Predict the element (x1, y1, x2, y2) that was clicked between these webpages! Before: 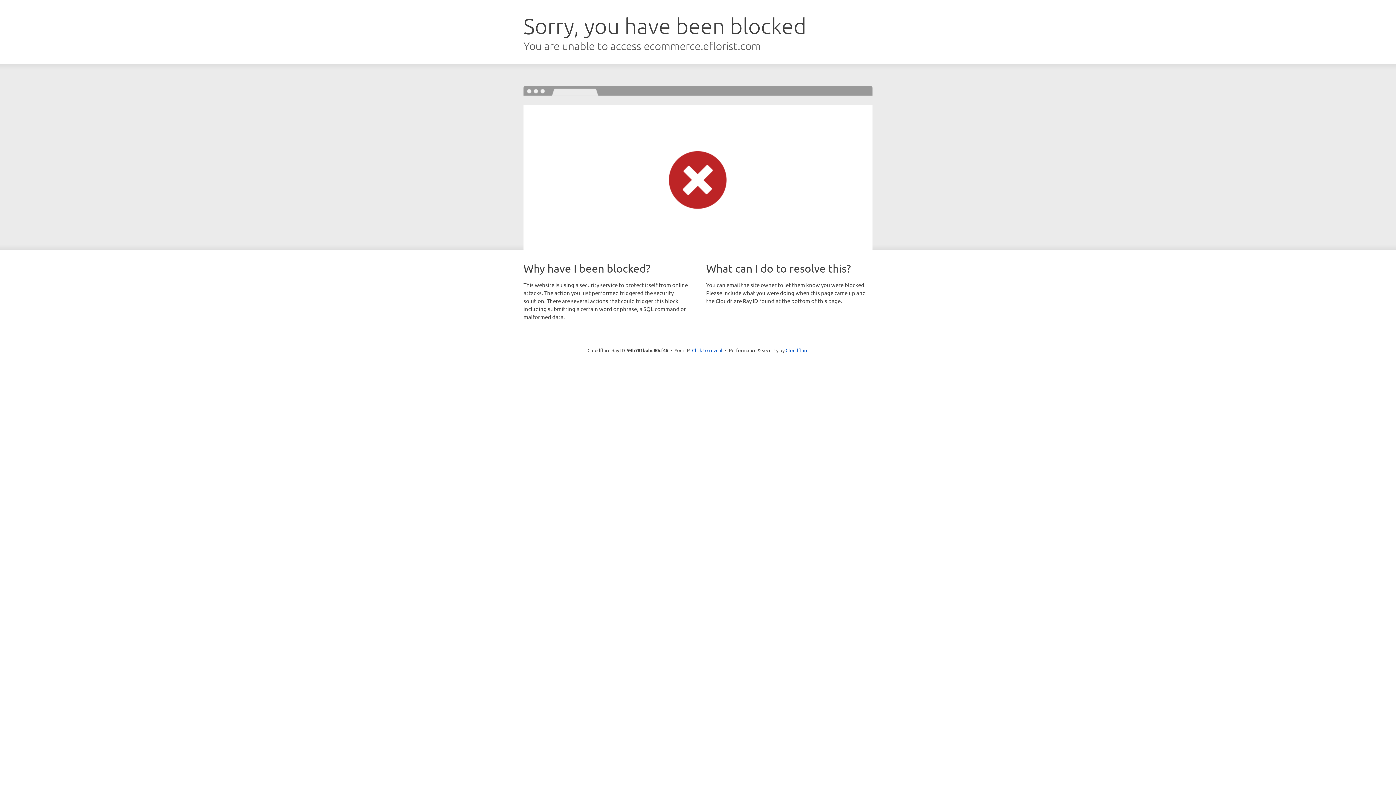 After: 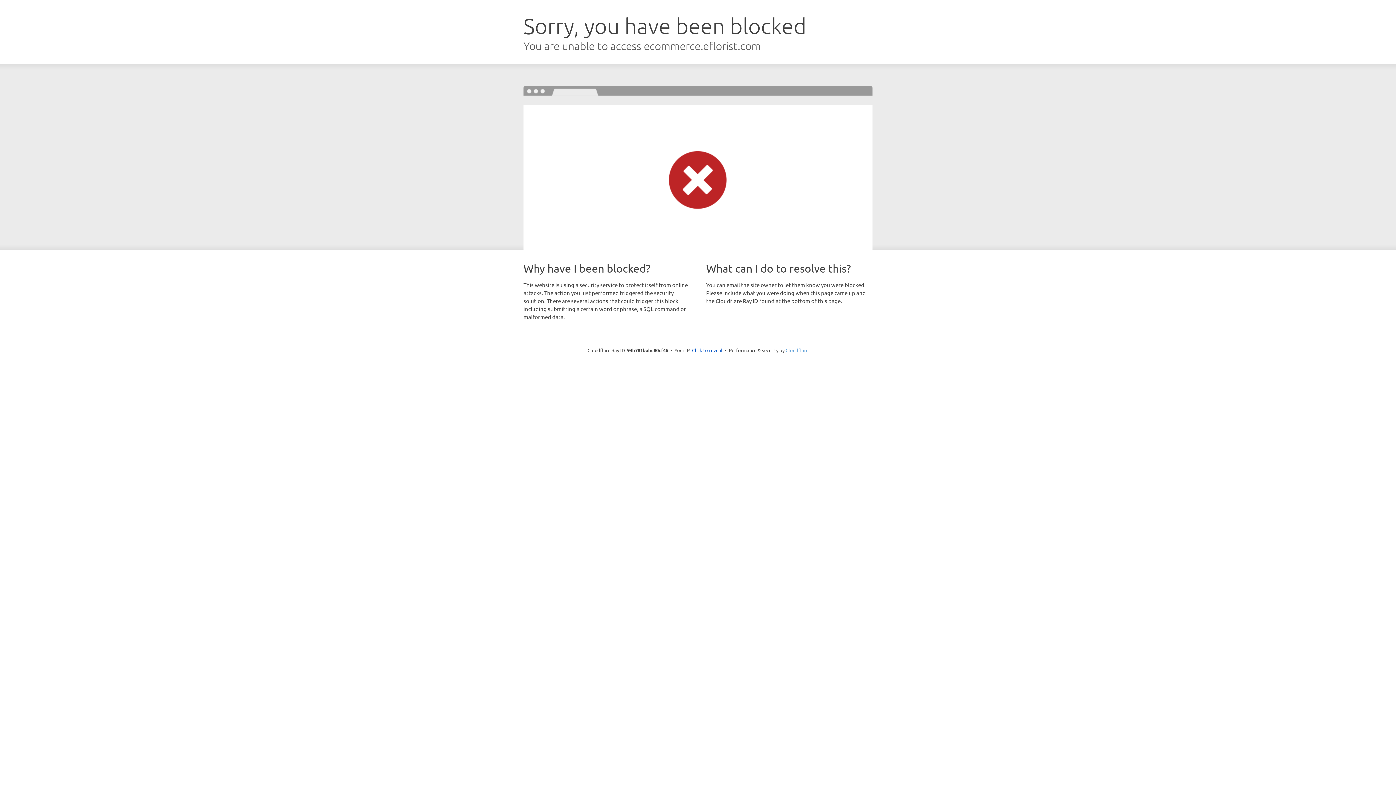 Action: label: Cloudflare bbox: (785, 347, 808, 353)